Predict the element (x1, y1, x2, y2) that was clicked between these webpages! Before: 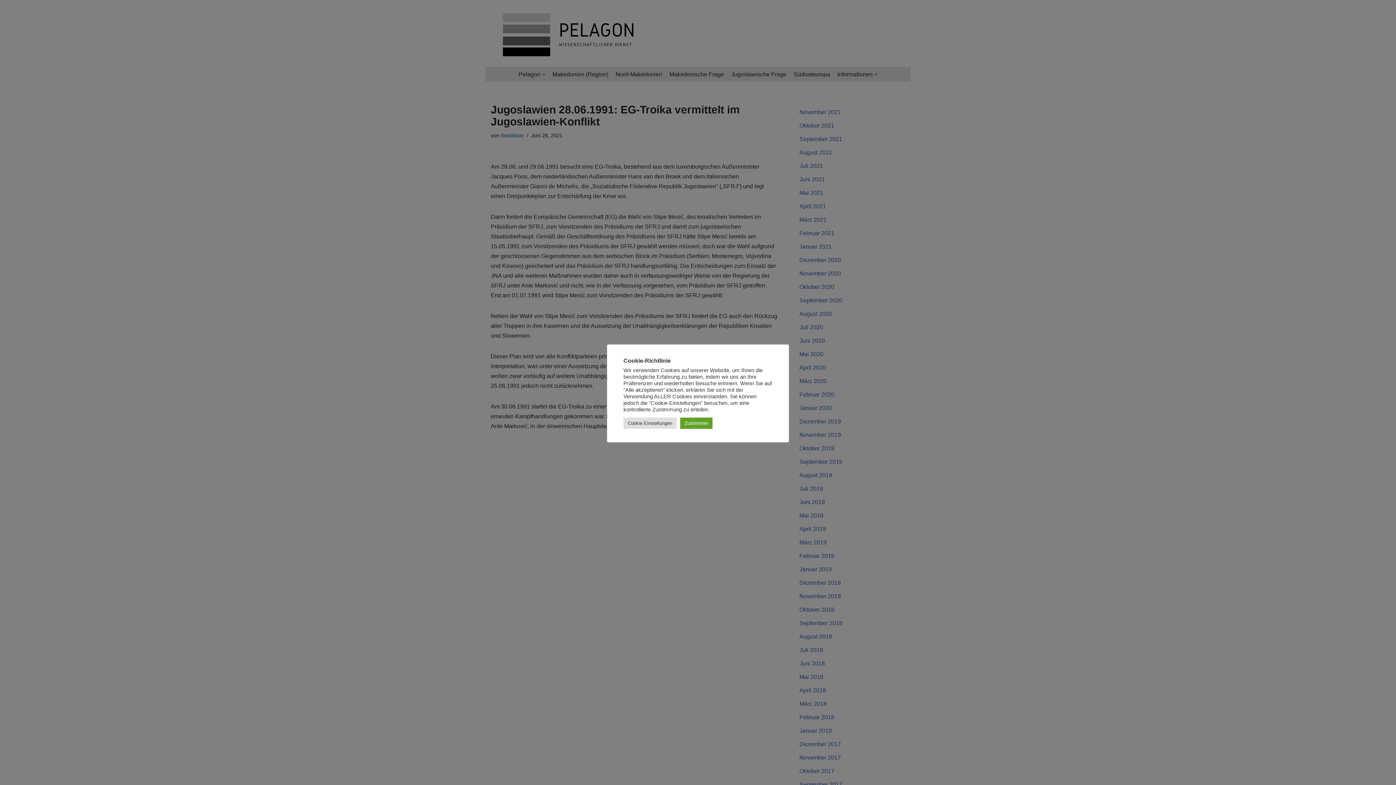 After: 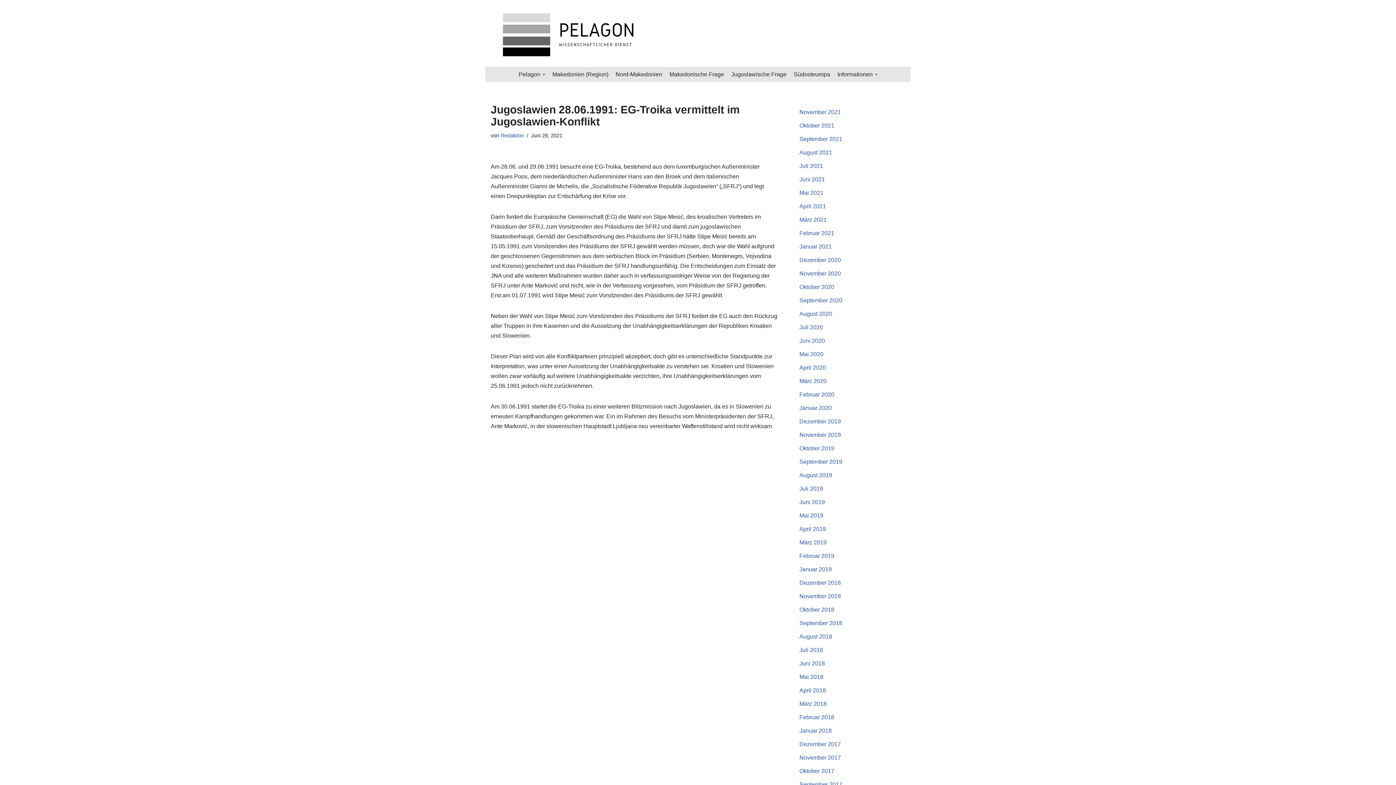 Action: label: Zustimmen bbox: (680, 417, 712, 428)